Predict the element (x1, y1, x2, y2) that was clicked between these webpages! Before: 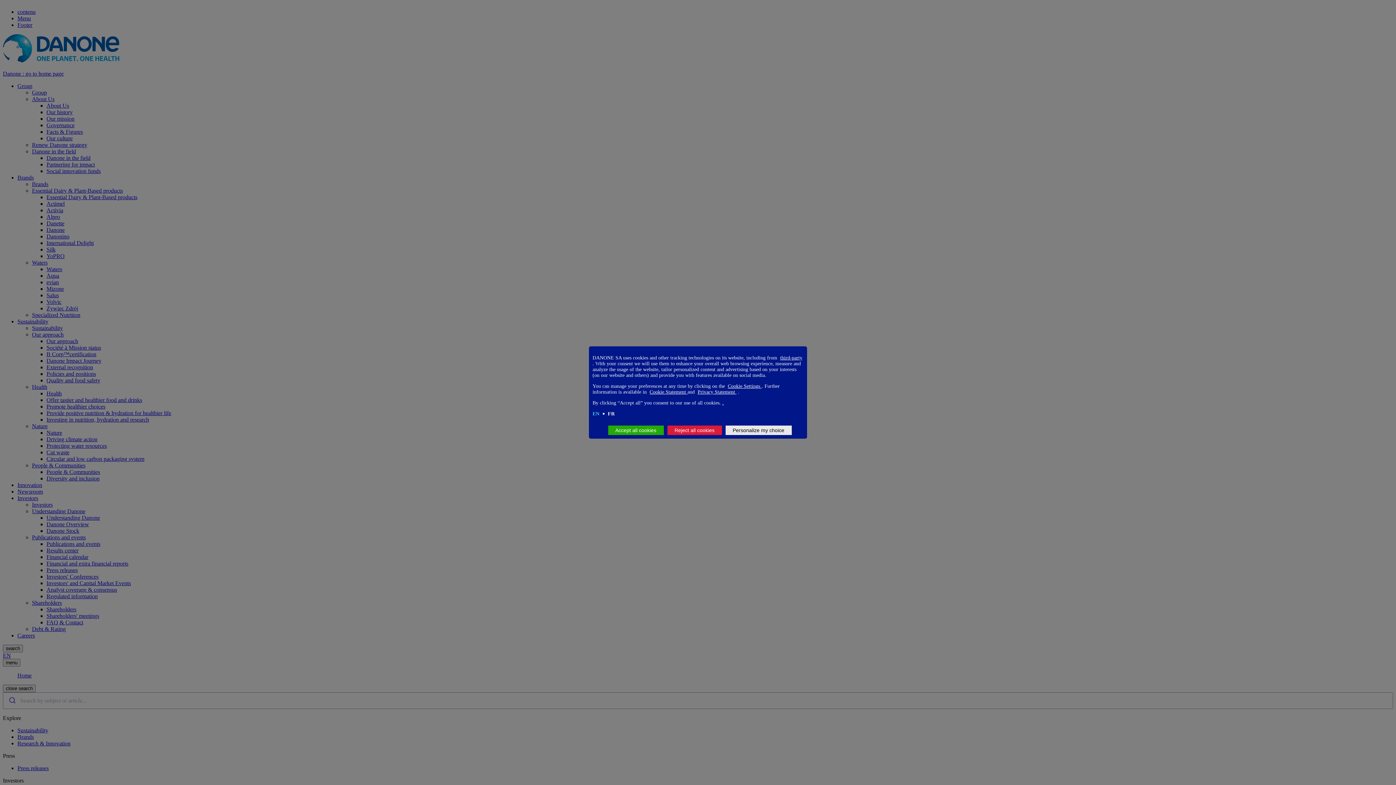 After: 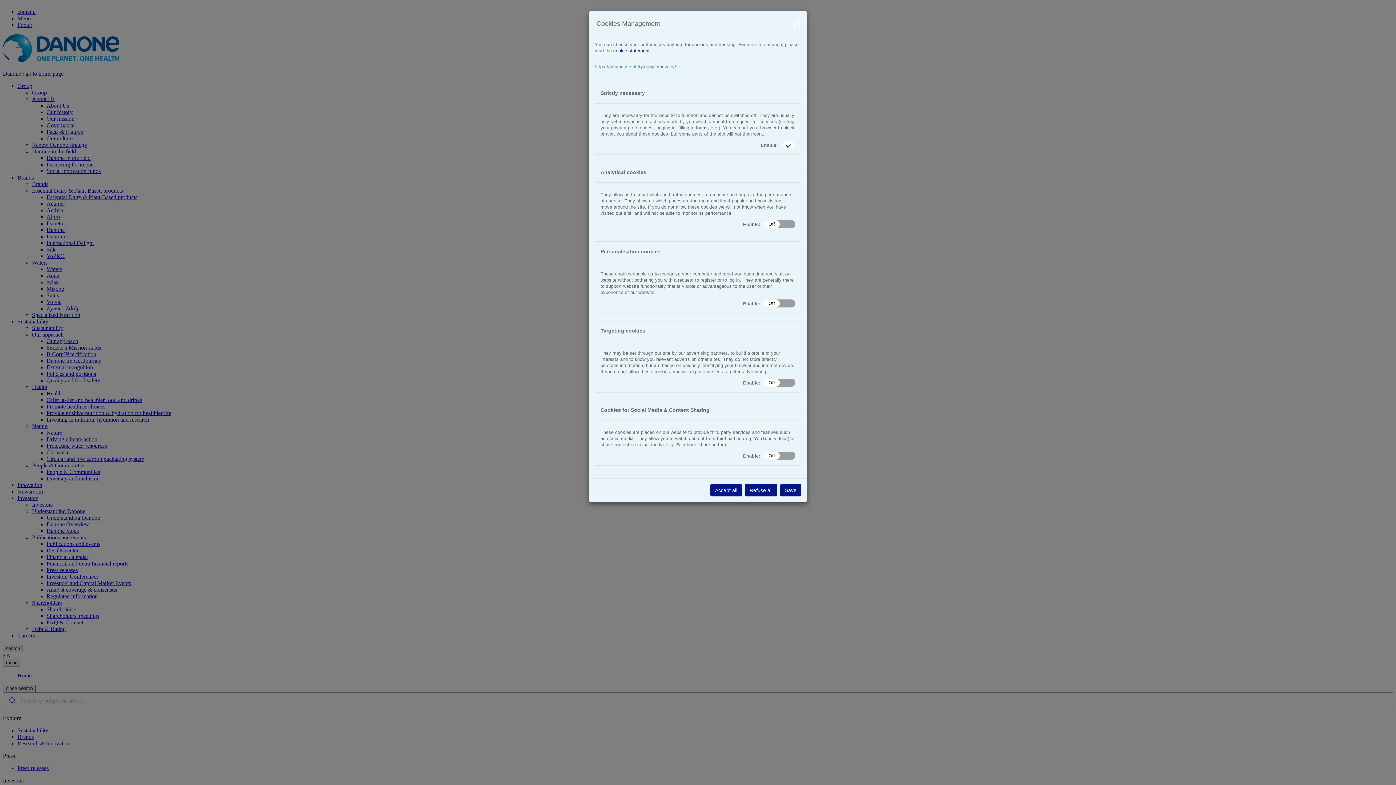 Action: bbox: (725, 425, 791, 435) label: Personalize my choice